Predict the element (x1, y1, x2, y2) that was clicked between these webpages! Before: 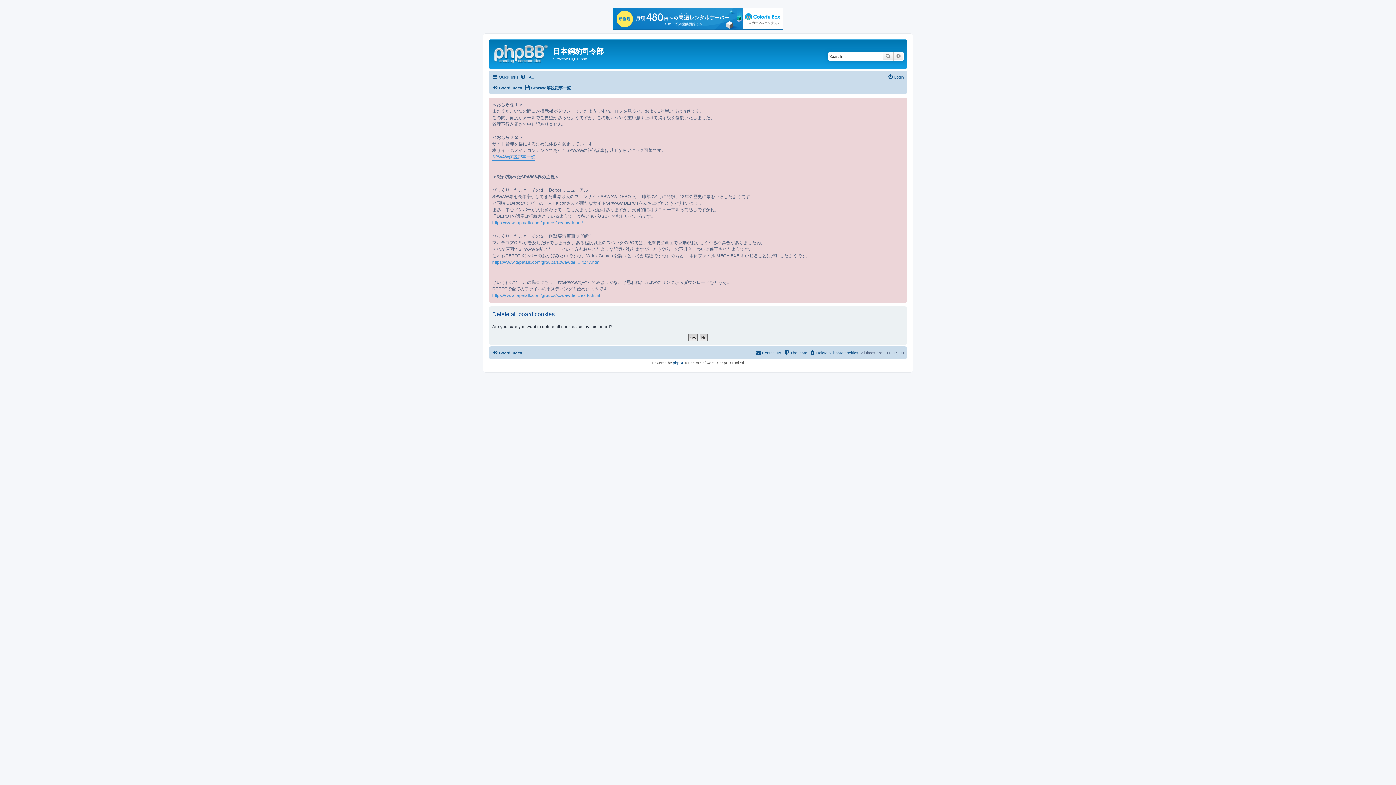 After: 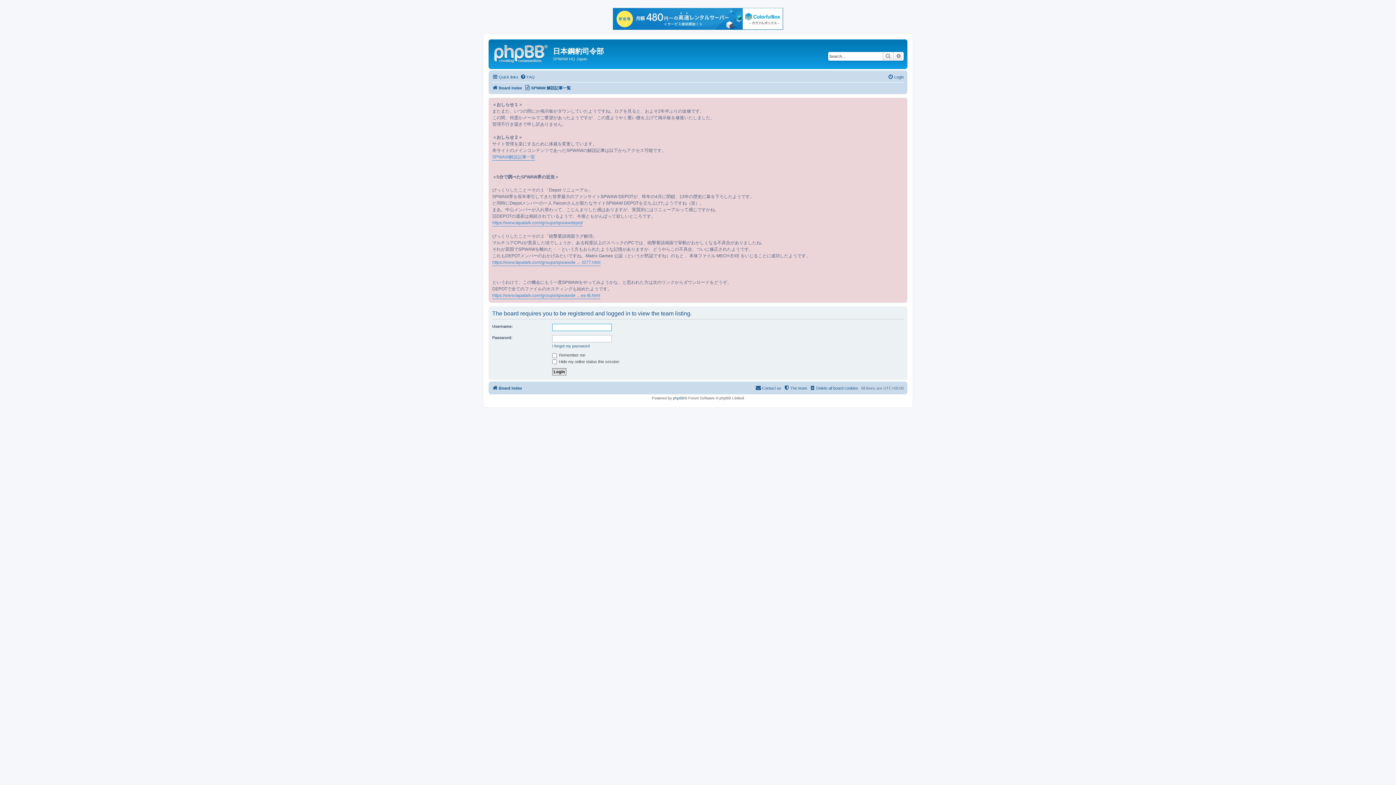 Action: label: The team bbox: (784, 348, 807, 357)